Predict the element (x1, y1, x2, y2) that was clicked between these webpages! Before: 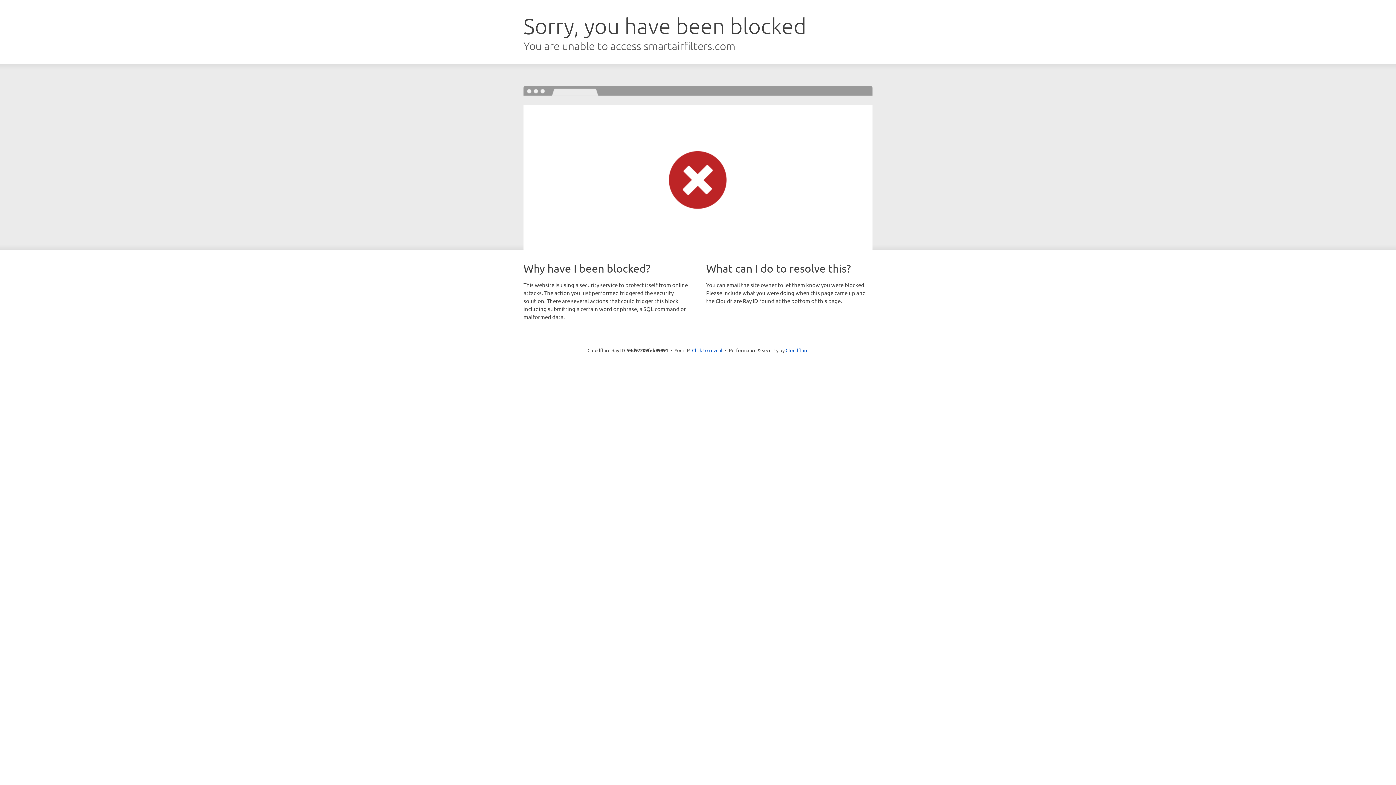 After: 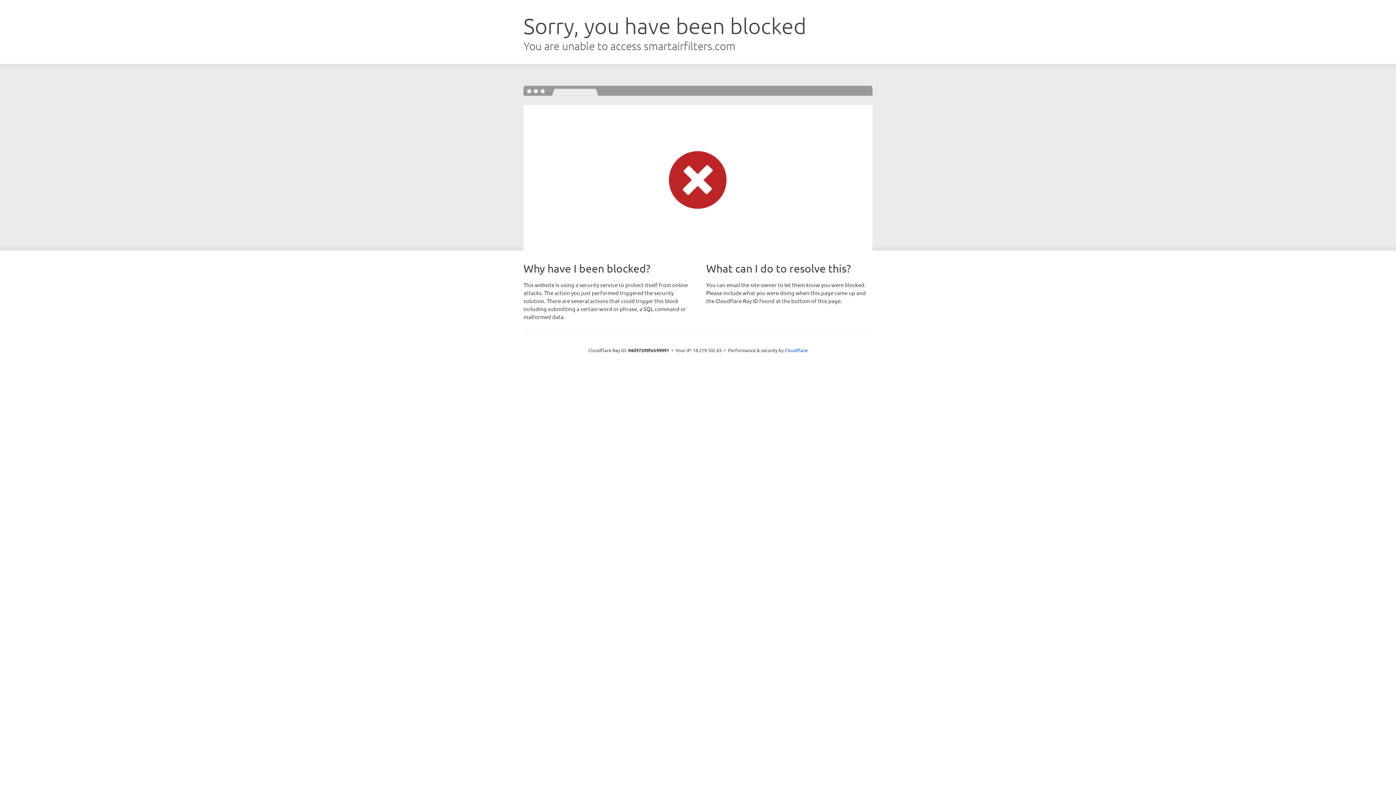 Action: bbox: (692, 346, 722, 353) label: Click to reveal